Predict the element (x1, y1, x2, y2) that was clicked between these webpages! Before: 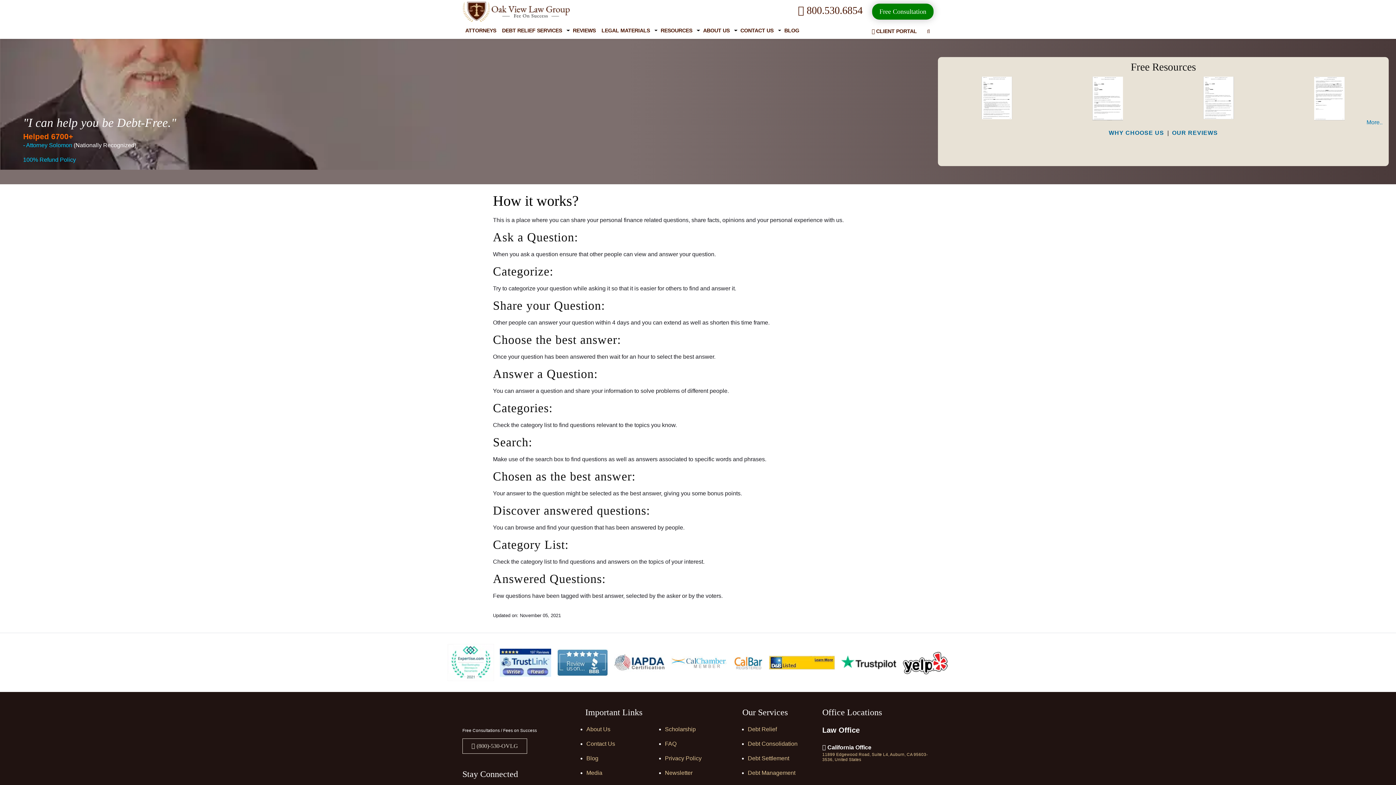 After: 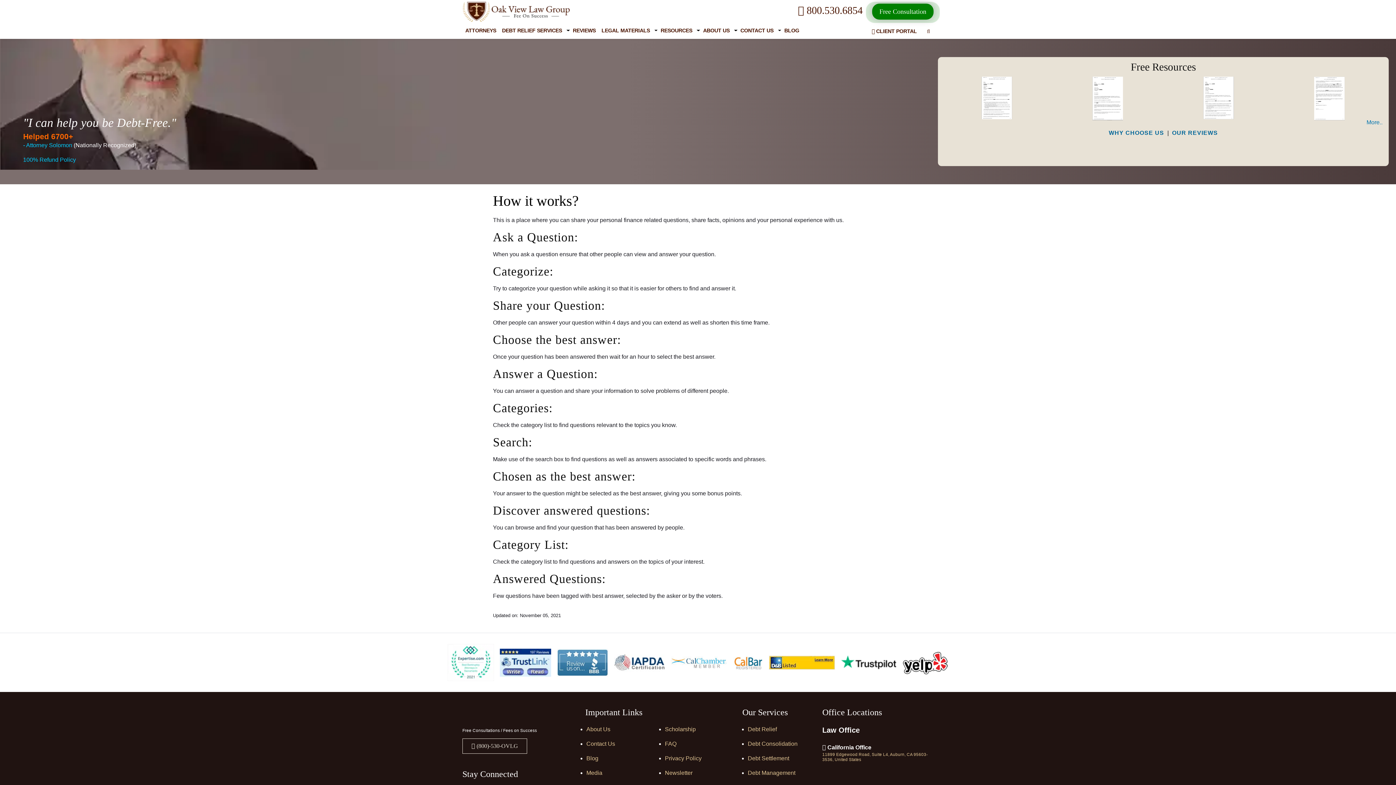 Action: bbox: (447, 659, 494, 665)